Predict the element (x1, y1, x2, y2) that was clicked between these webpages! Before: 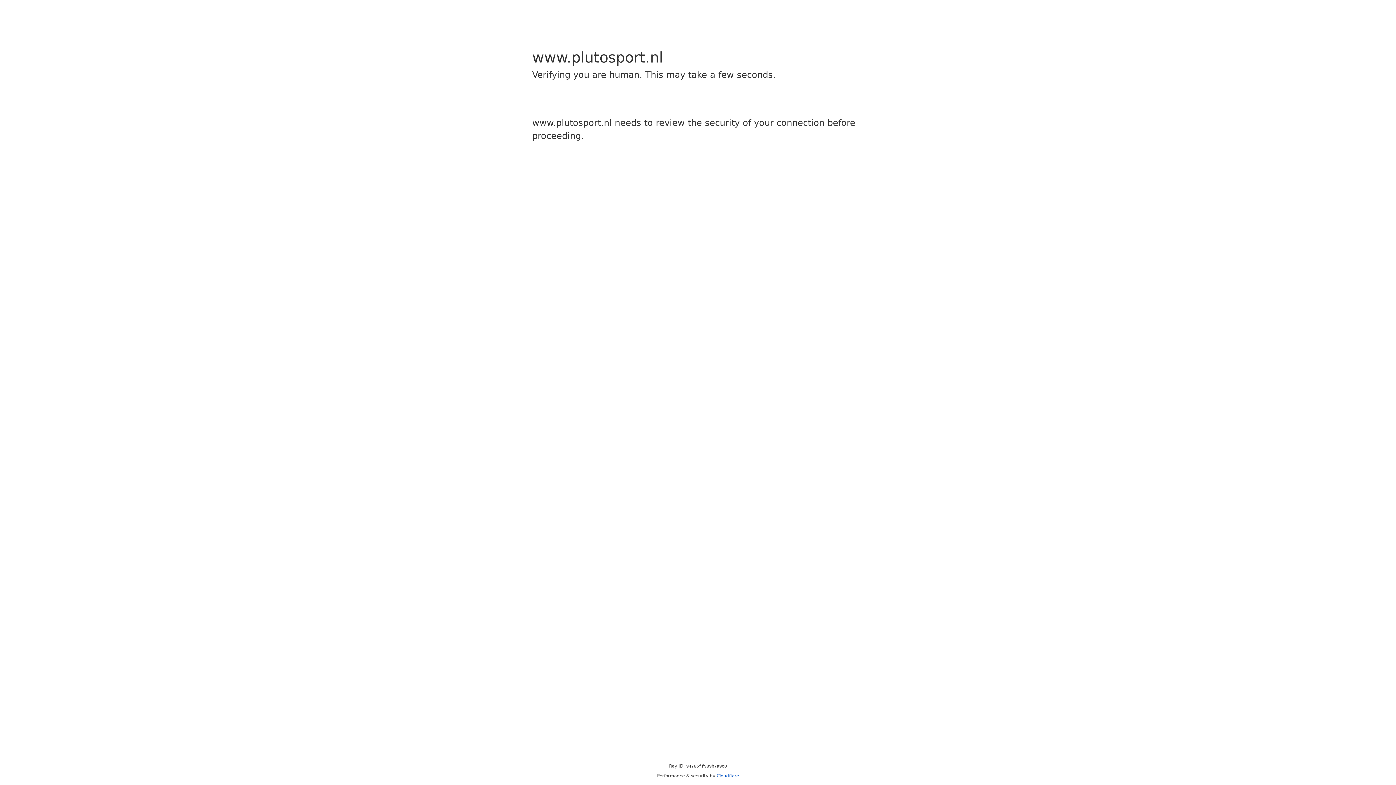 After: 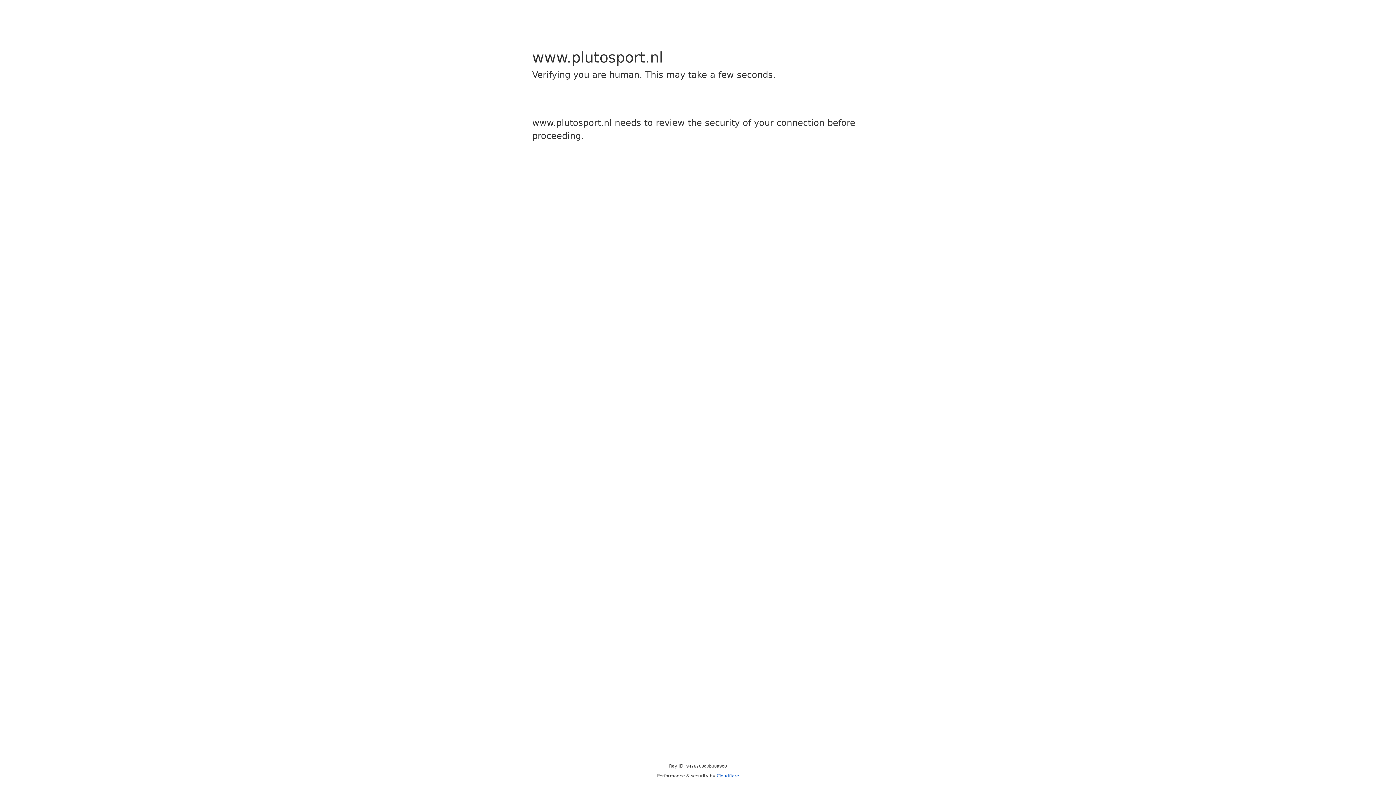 Action: bbox: (716, 773, 739, 778) label: Cloudflare